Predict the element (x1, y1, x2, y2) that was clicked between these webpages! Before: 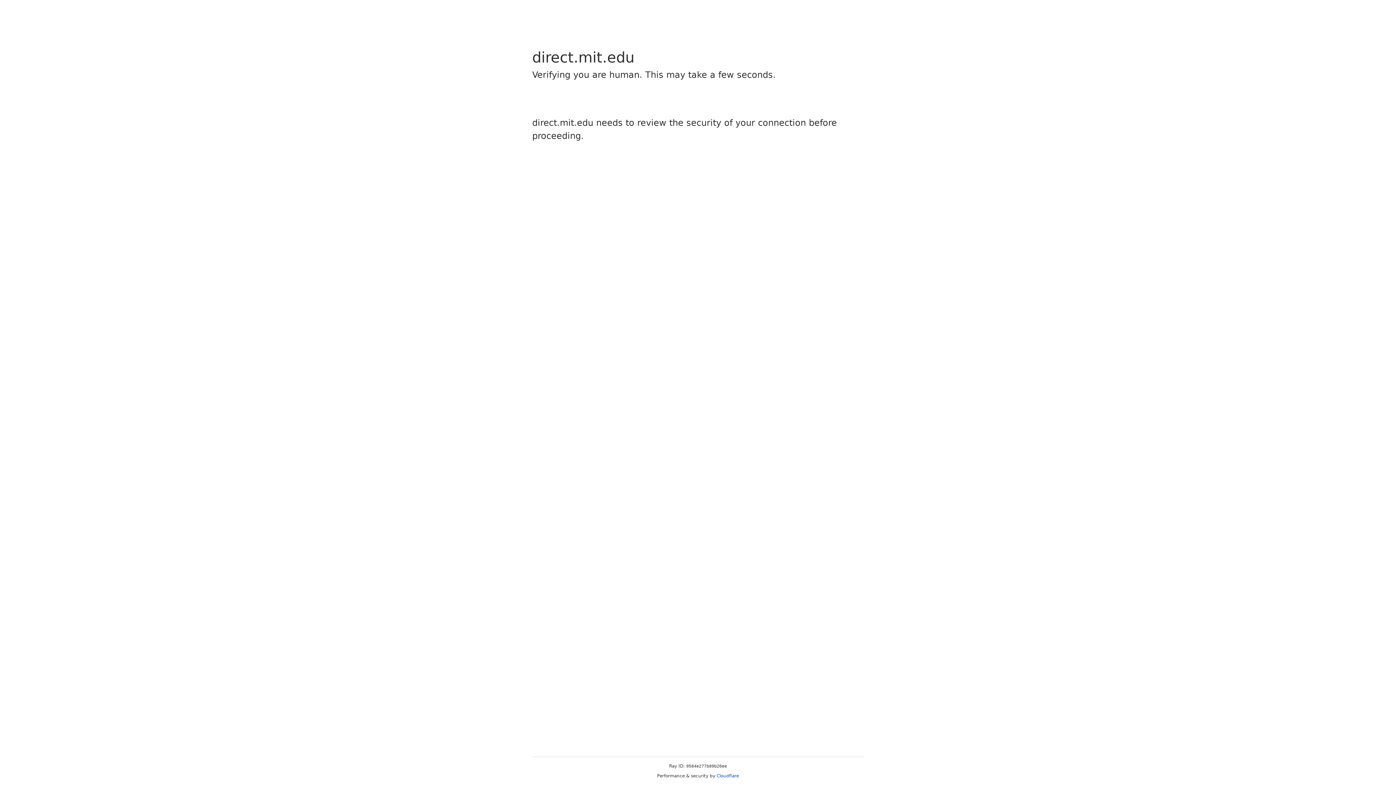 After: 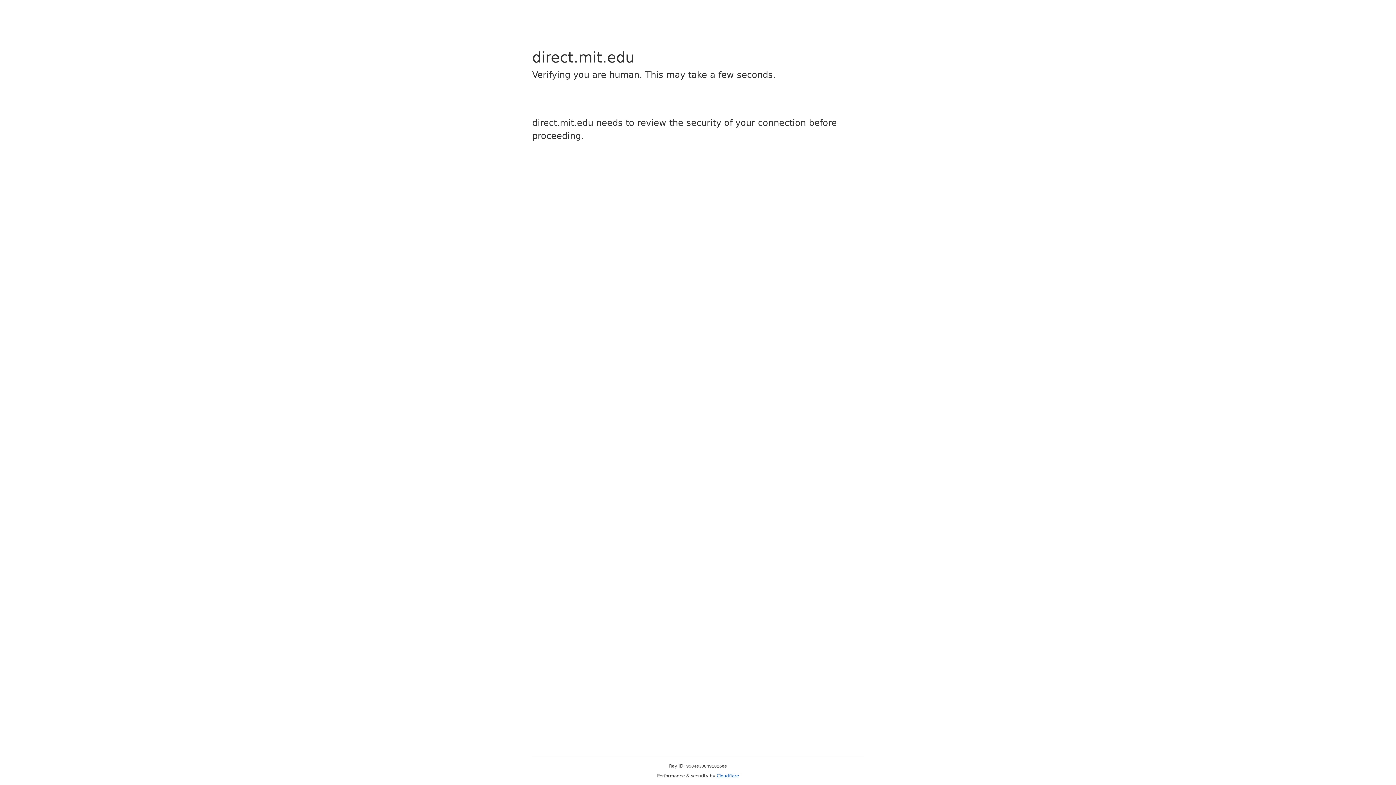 Action: bbox: (716, 773, 739, 778) label: Cloudflare